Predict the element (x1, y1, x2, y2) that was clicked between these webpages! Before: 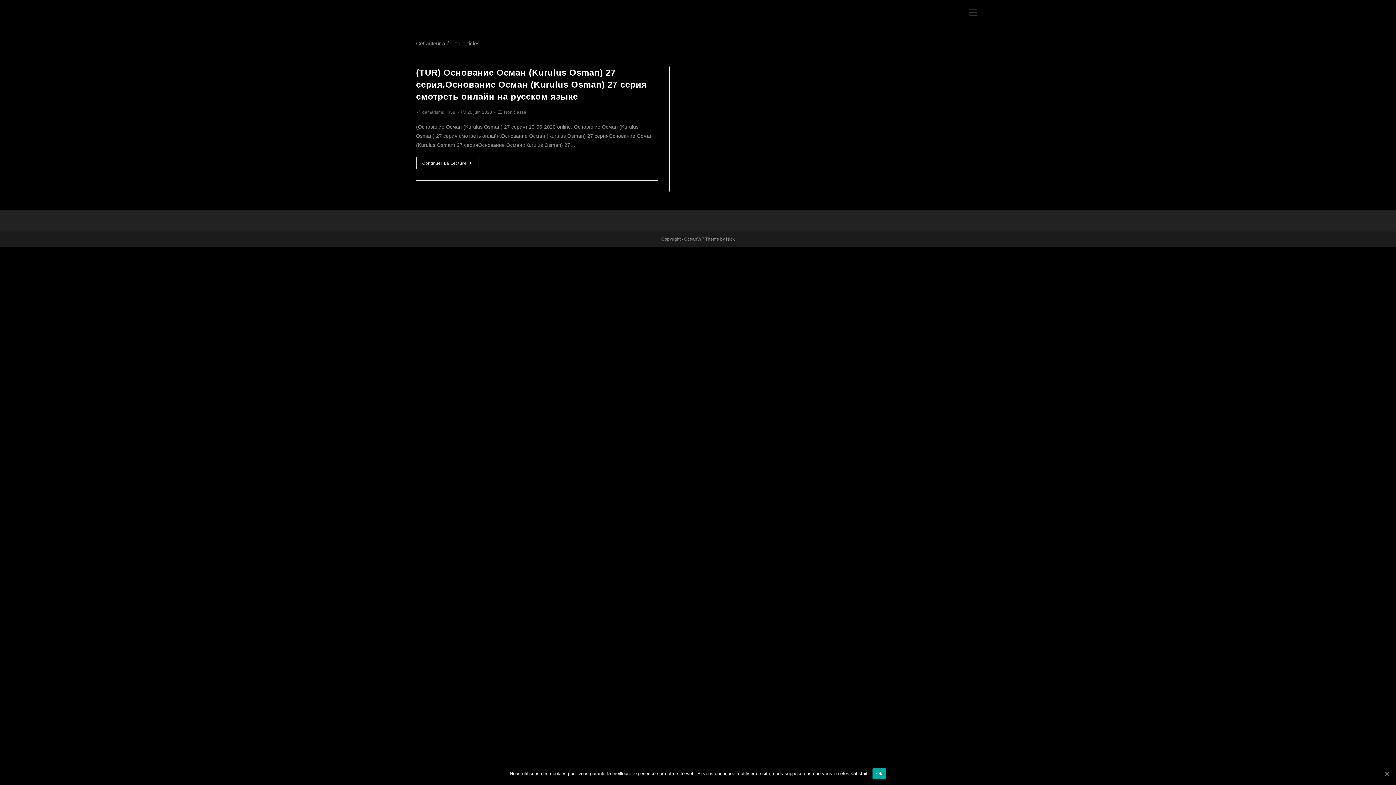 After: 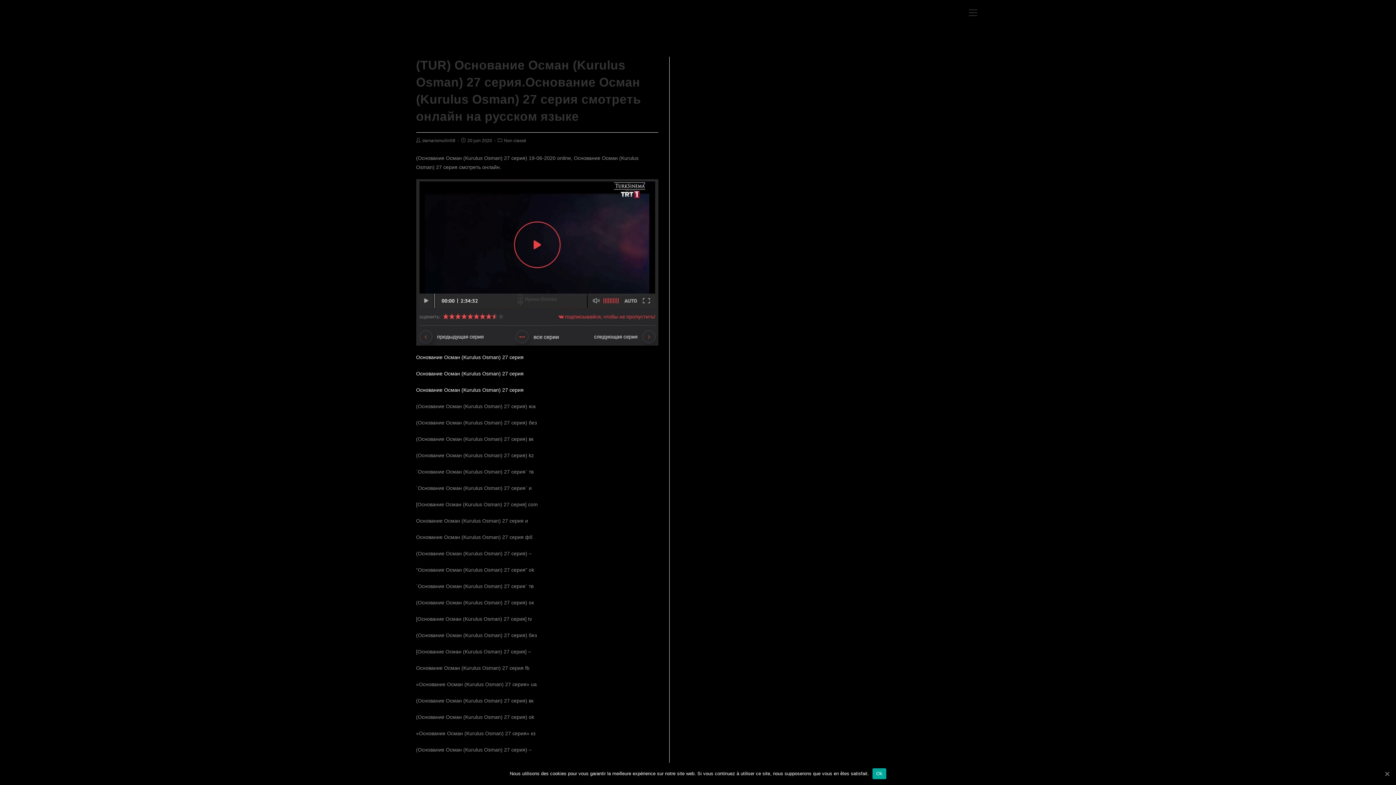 Action: label: Continuer La Lecture bbox: (416, 157, 478, 169)